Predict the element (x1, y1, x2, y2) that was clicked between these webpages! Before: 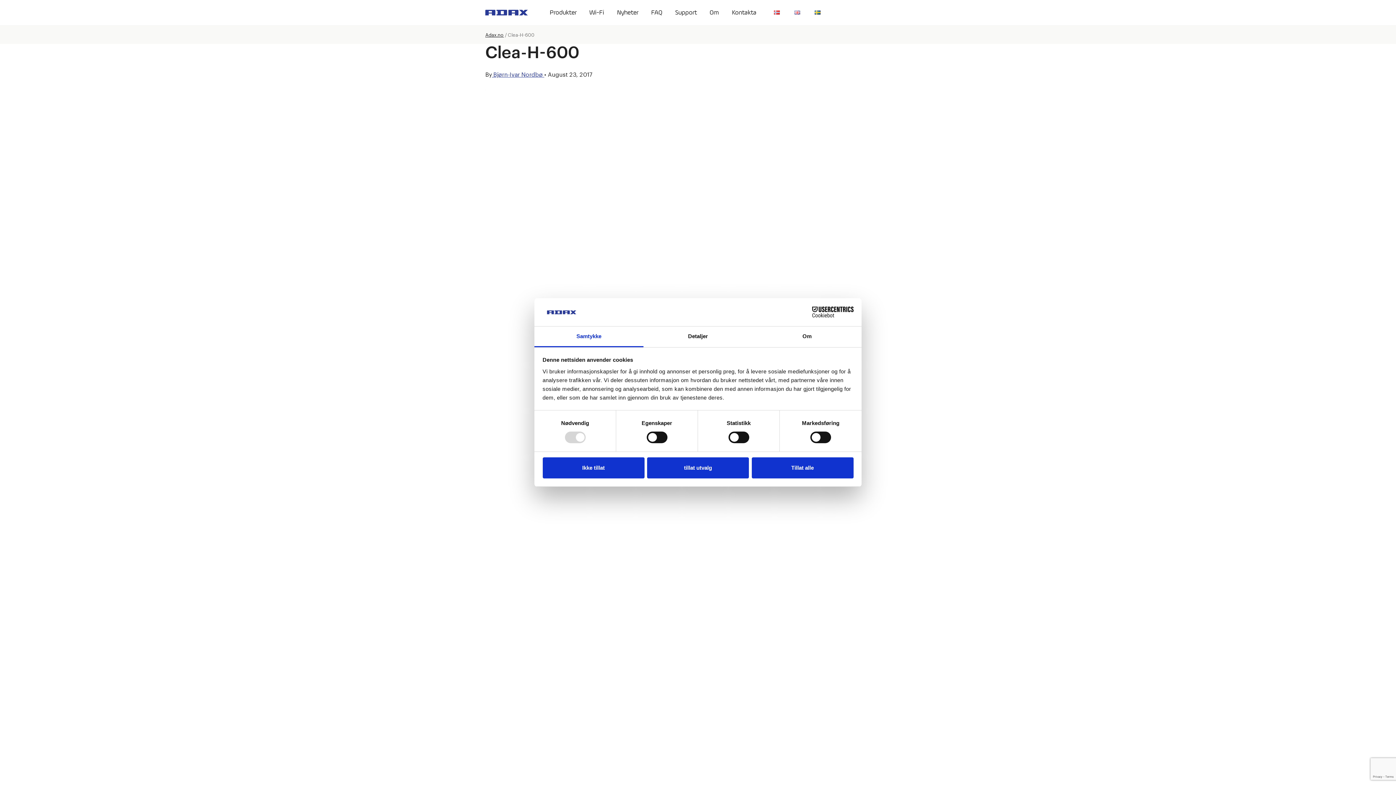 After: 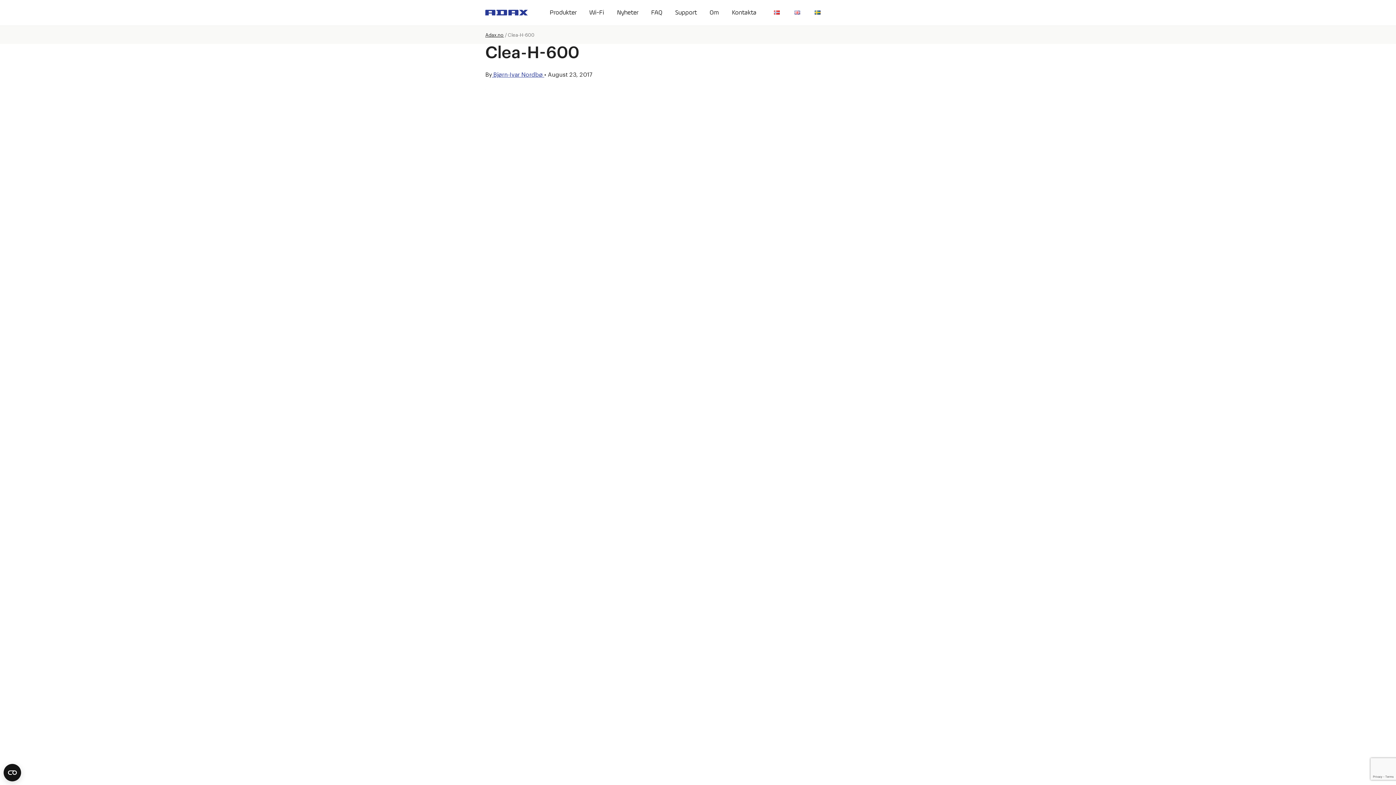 Action: bbox: (542, 457, 644, 478) label: Ikke tillat